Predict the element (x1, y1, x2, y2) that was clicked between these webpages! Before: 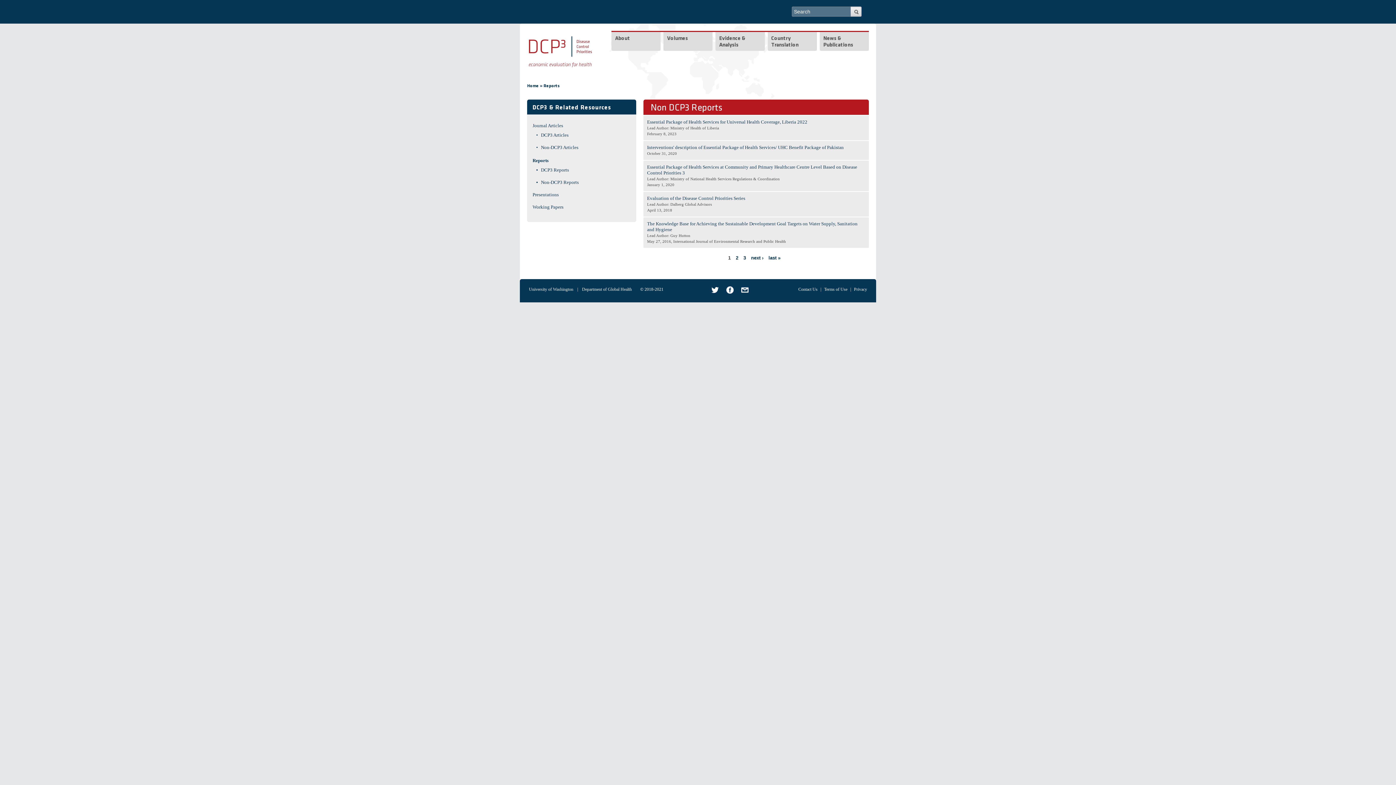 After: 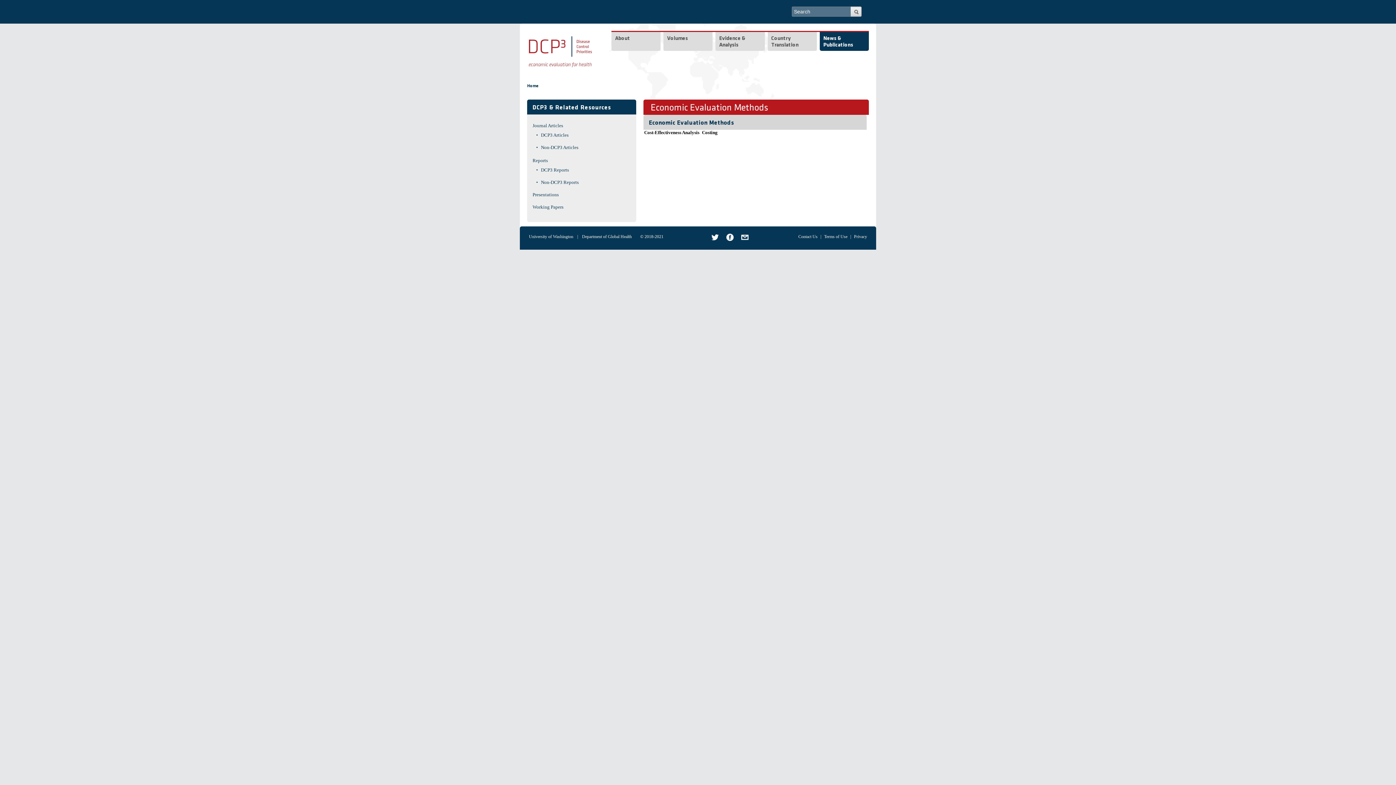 Action: label: News & Publications bbox: (819, 32, 869, 50)